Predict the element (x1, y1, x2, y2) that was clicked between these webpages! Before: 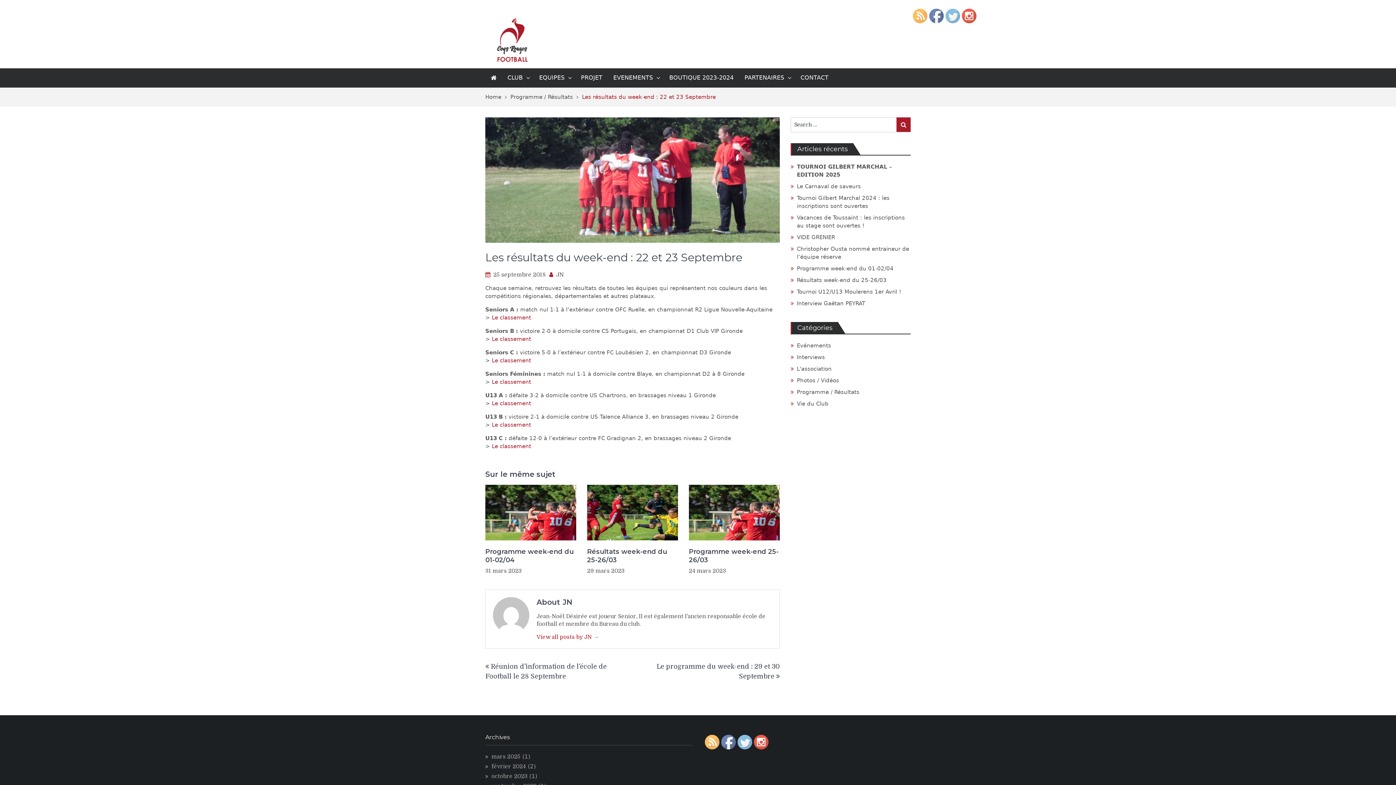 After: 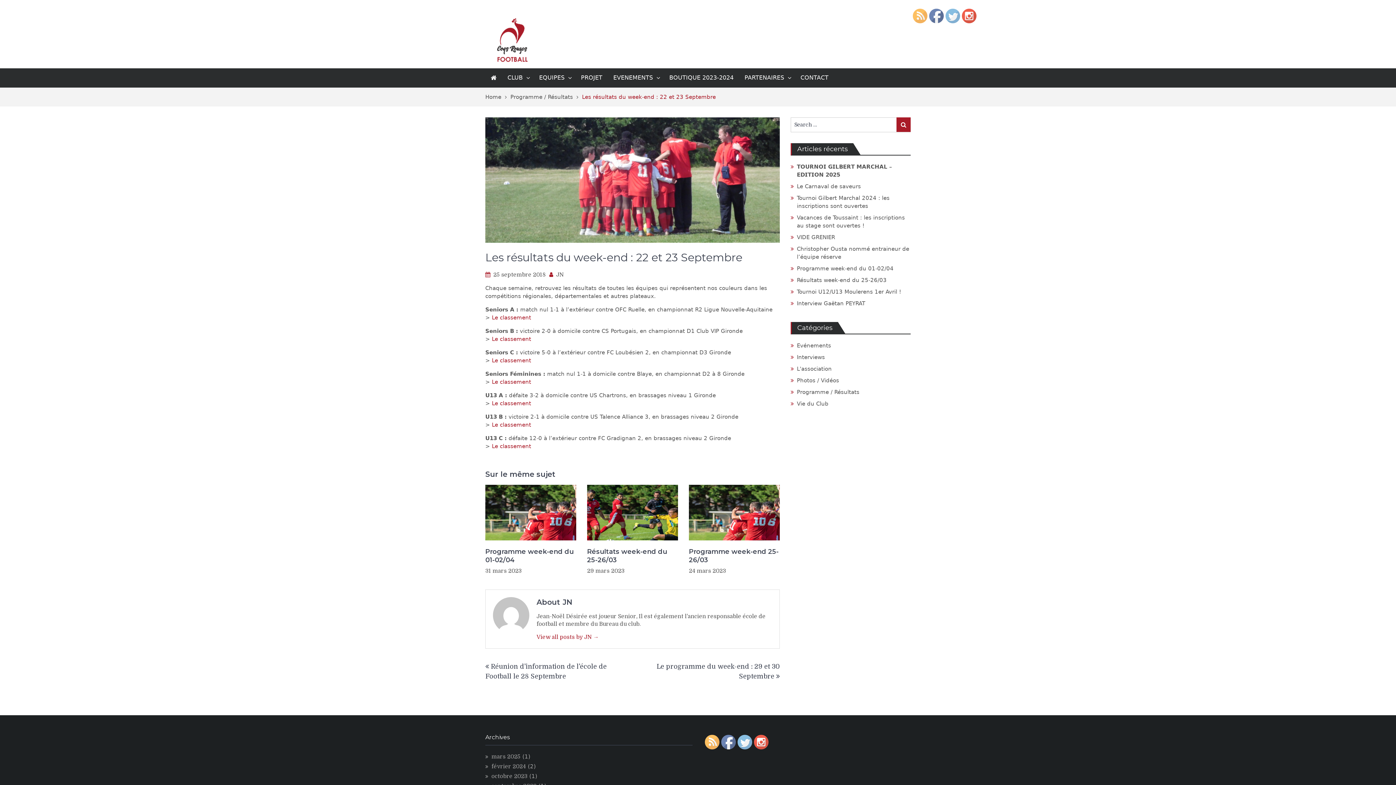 Action: label: Le classement bbox: (492, 335, 531, 342)